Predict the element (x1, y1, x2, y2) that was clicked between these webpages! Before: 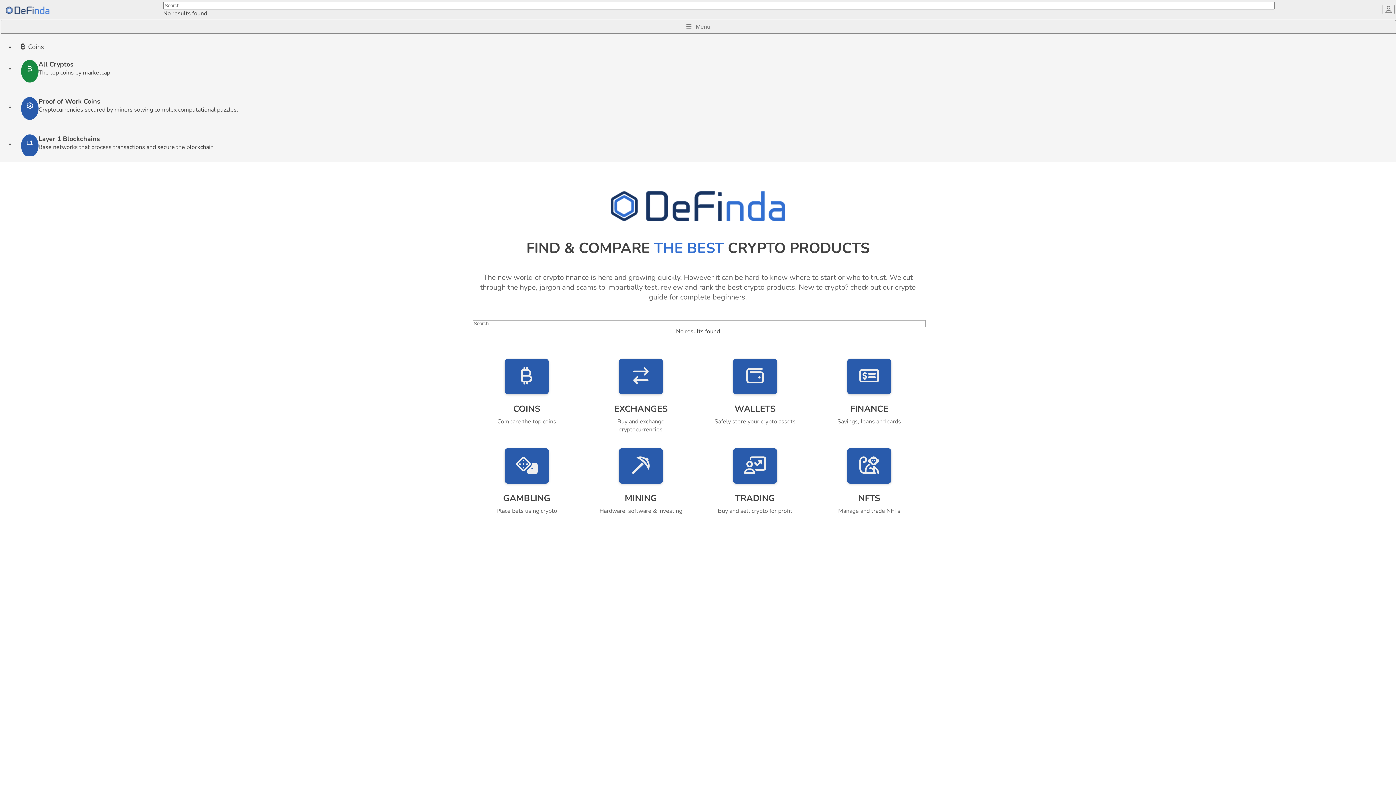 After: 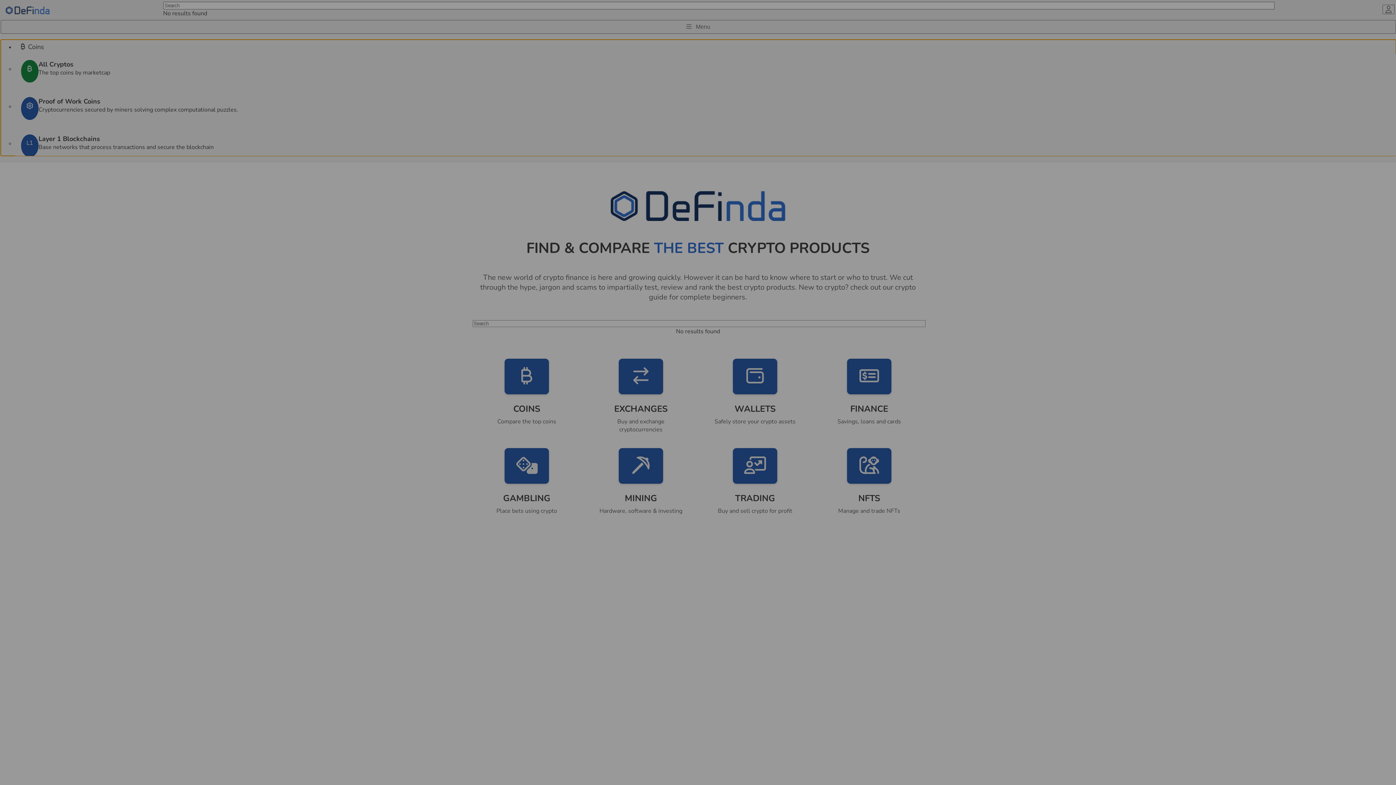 Action: label: Coins bbox: (15, 39, 1396, 54)